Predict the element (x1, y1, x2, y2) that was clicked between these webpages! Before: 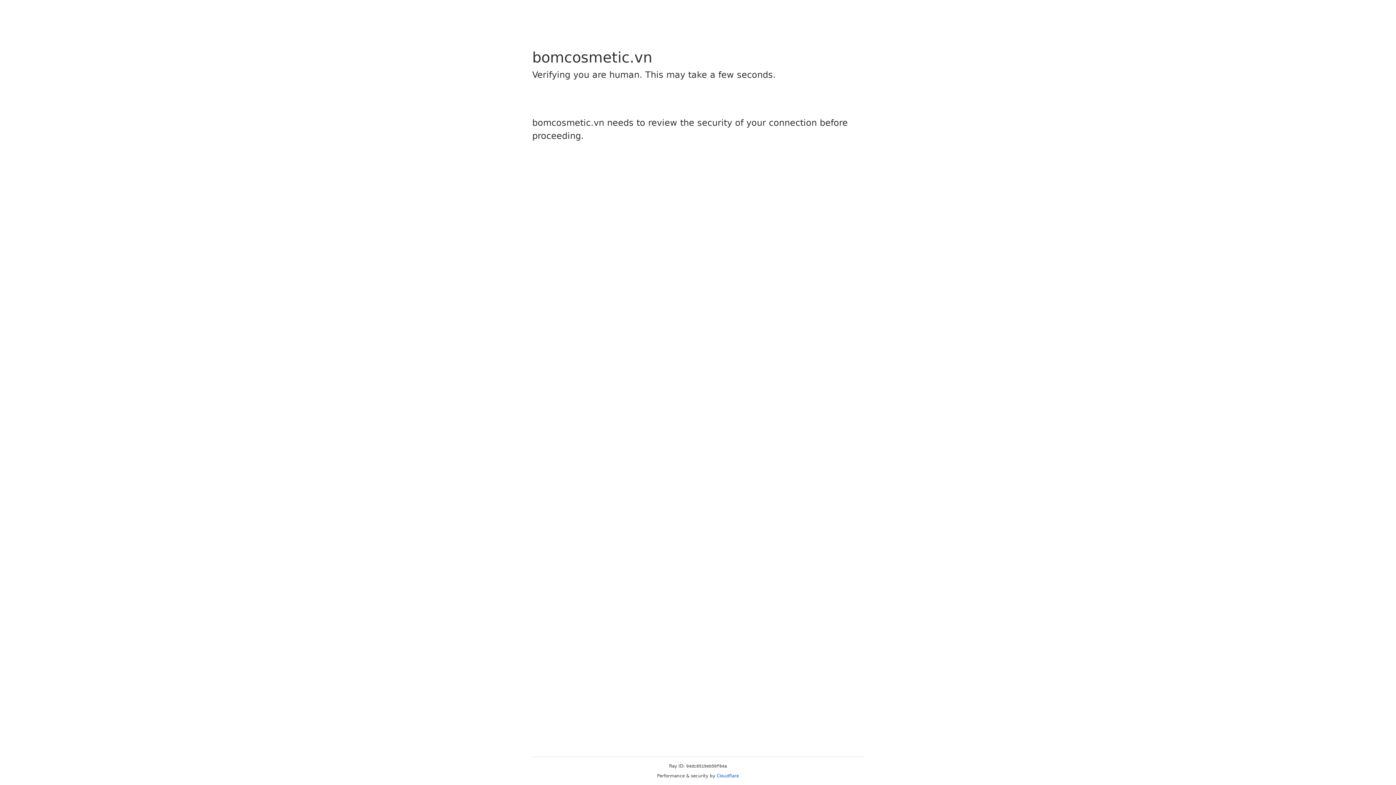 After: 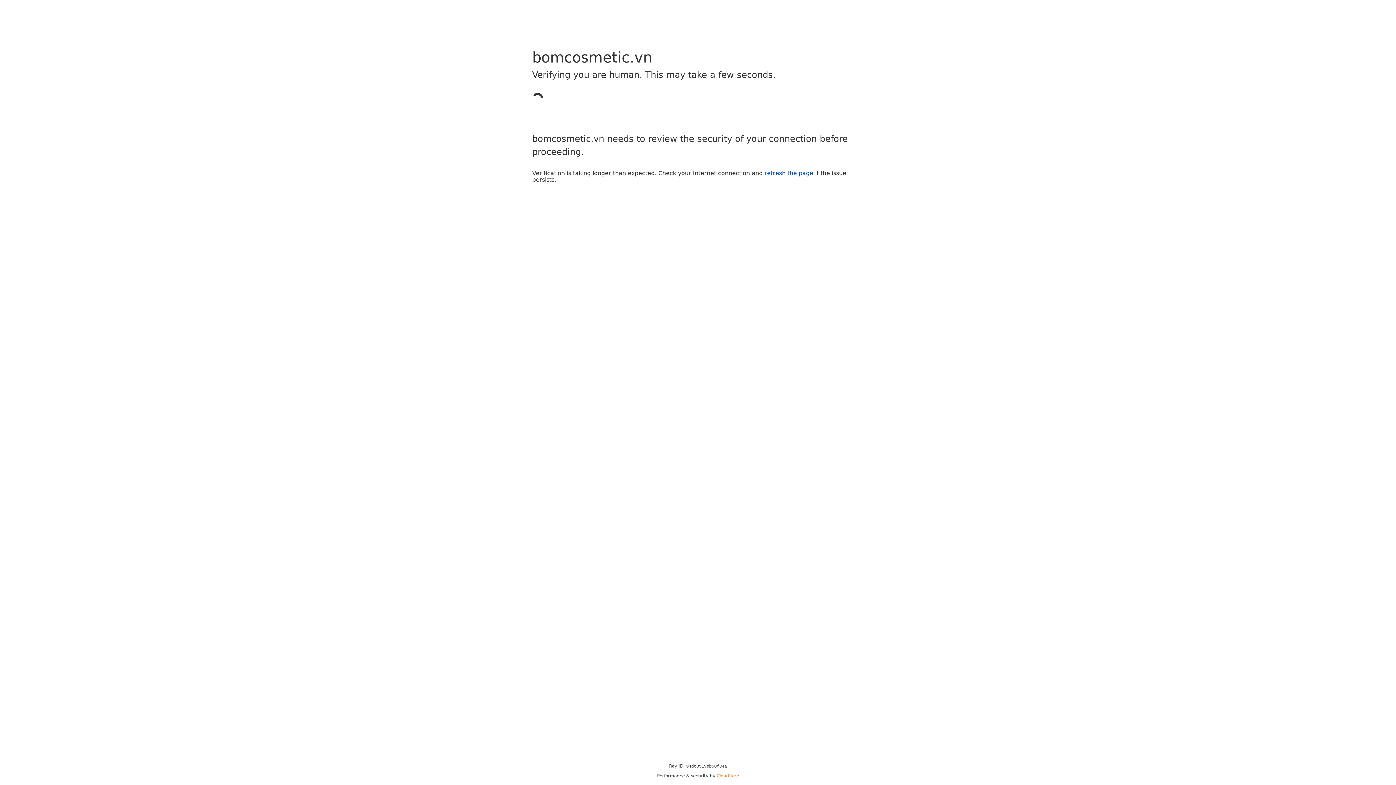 Action: label: Cloudflare bbox: (716, 773, 739, 778)